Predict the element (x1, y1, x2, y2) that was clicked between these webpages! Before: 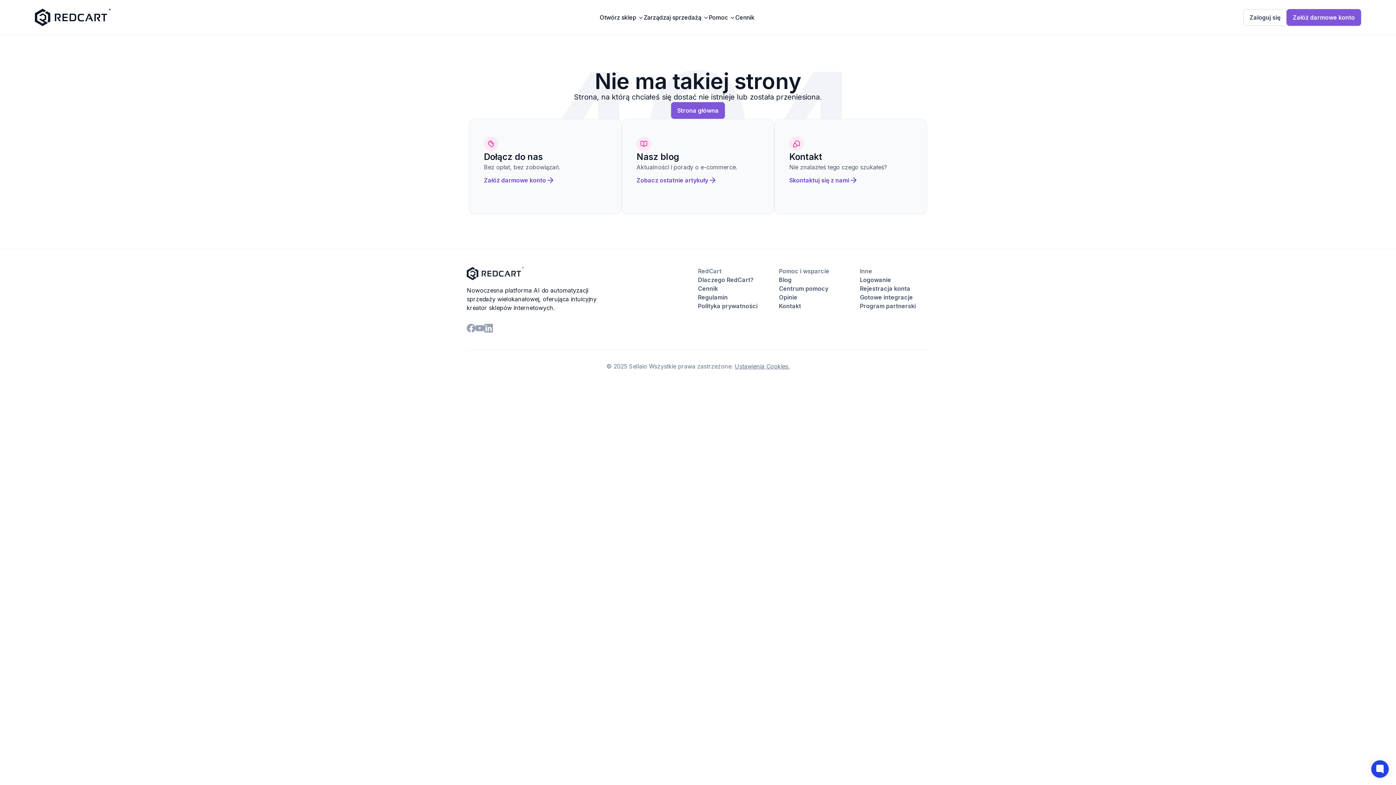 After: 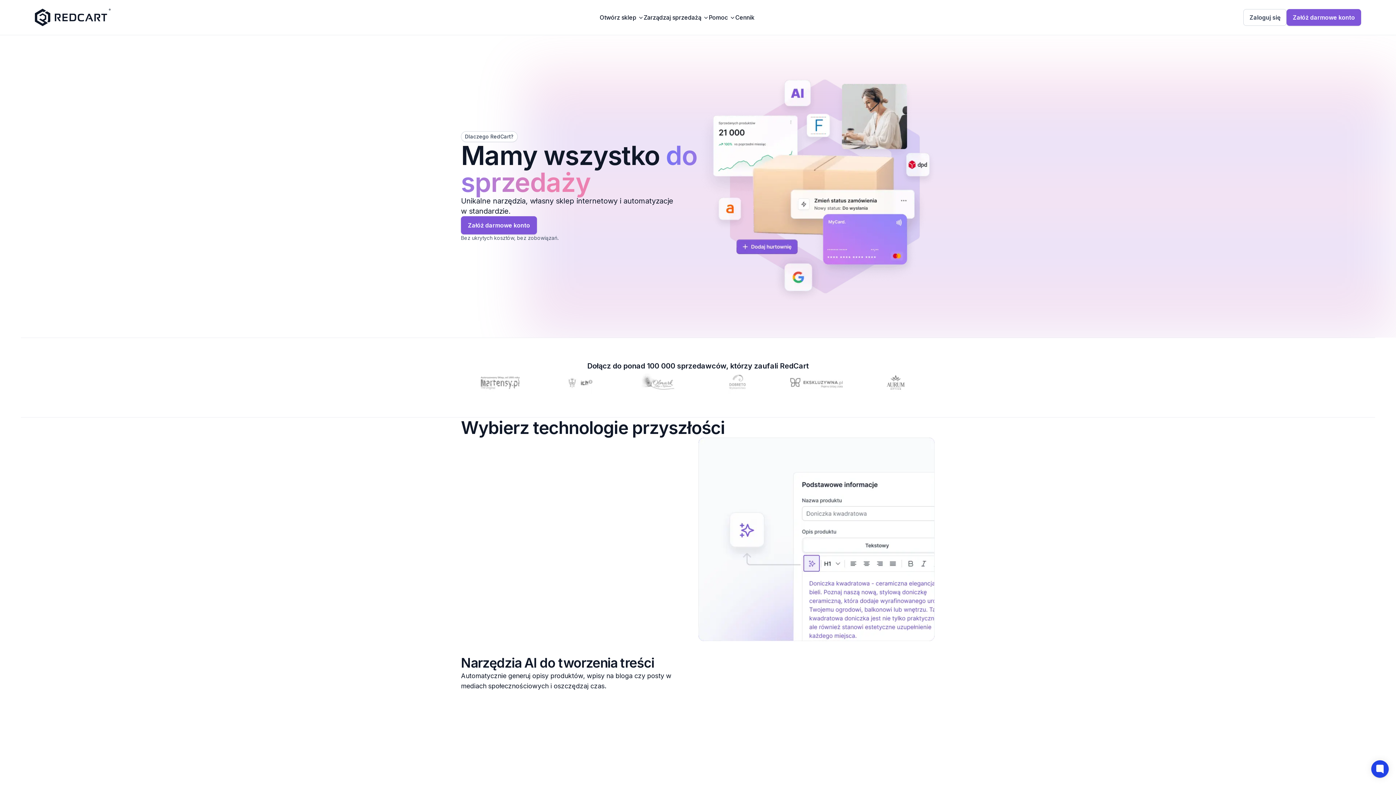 Action: label: Dlaczego RedCart? bbox: (698, 275, 767, 284)